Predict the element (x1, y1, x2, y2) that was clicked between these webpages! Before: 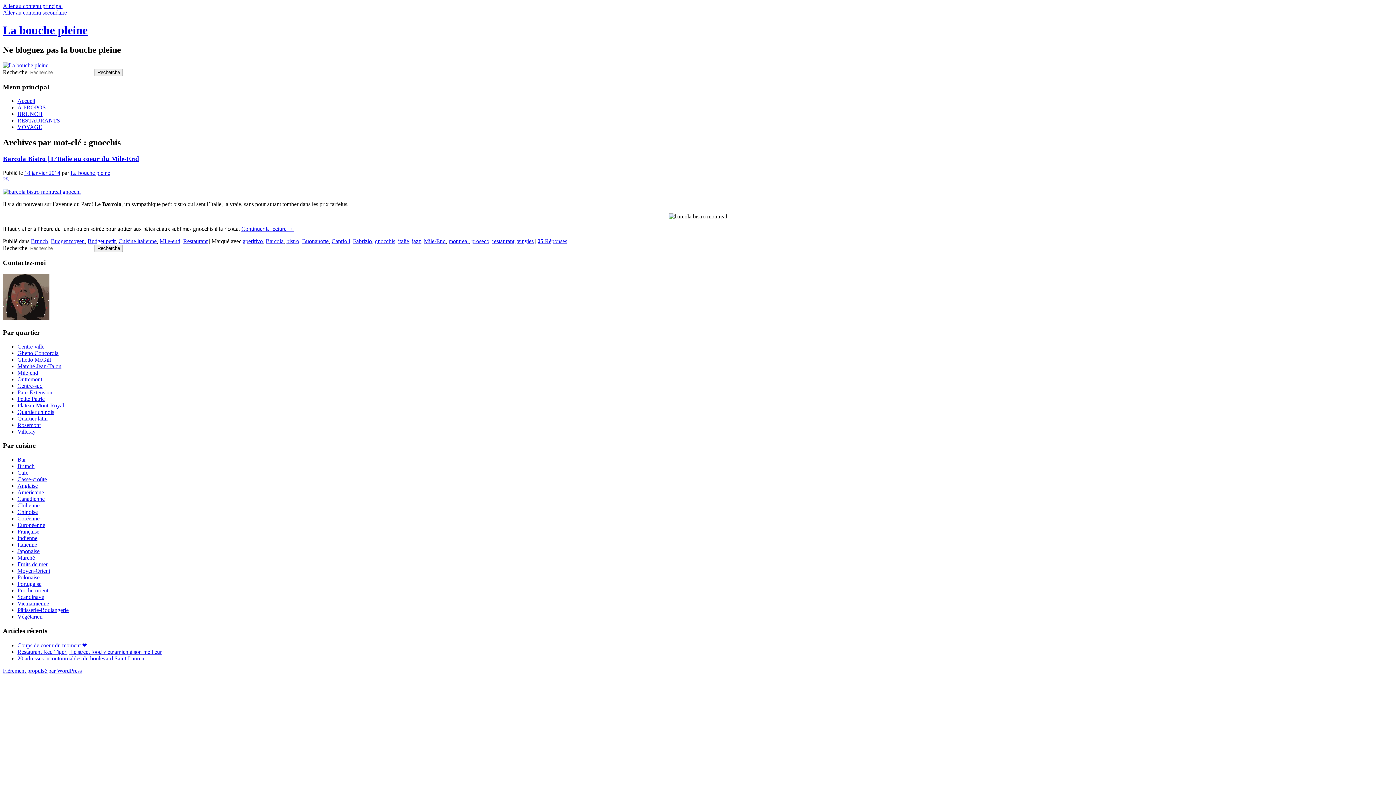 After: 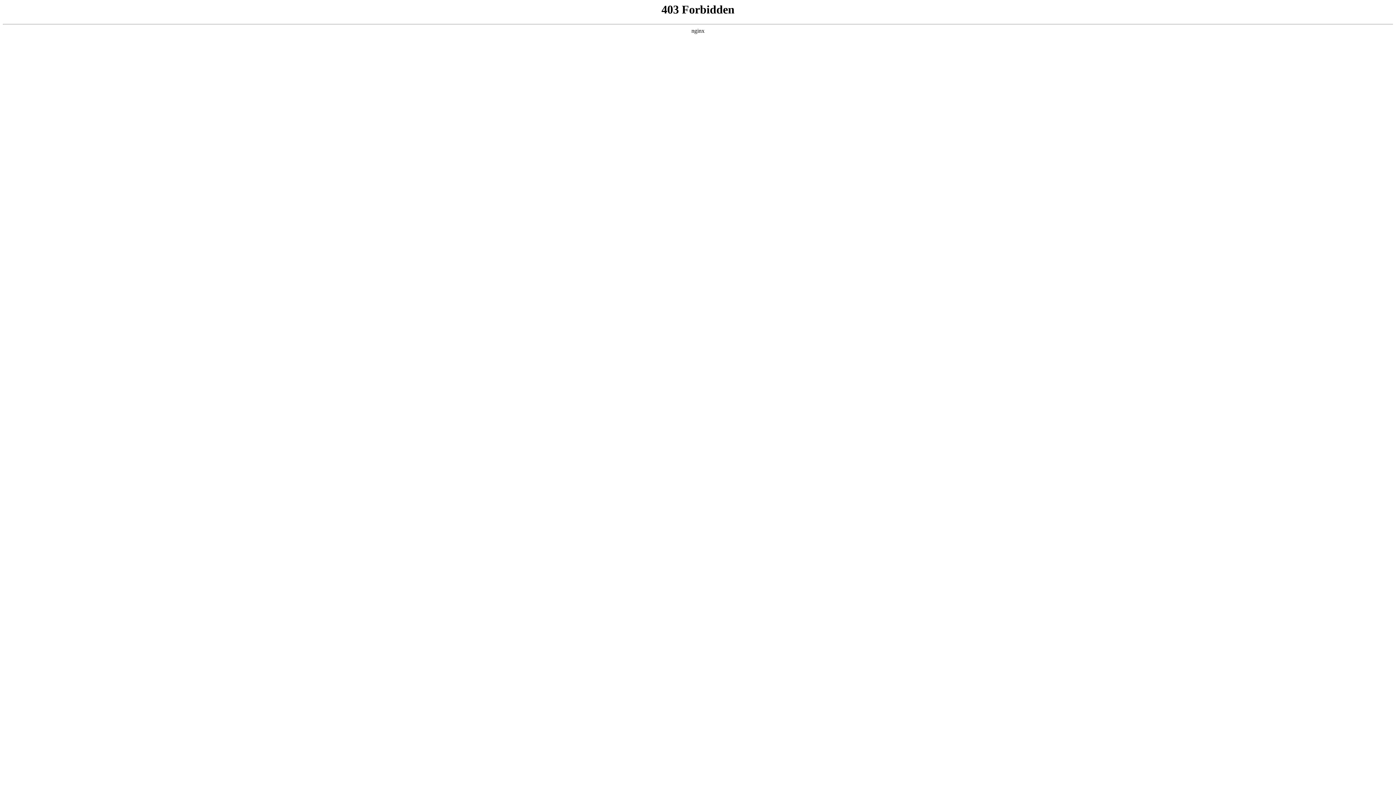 Action: label: Fièrement propulsé par WordPress bbox: (2, 667, 81, 674)